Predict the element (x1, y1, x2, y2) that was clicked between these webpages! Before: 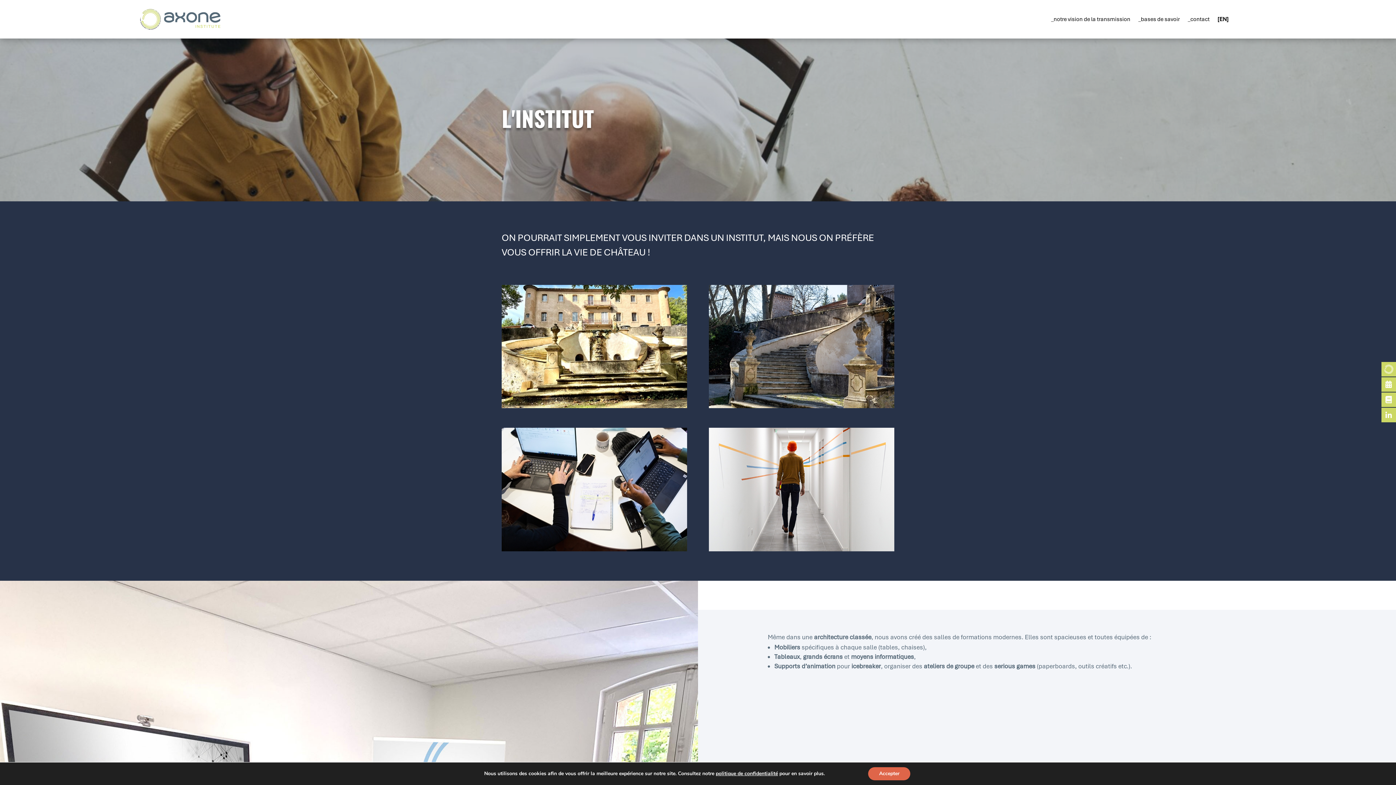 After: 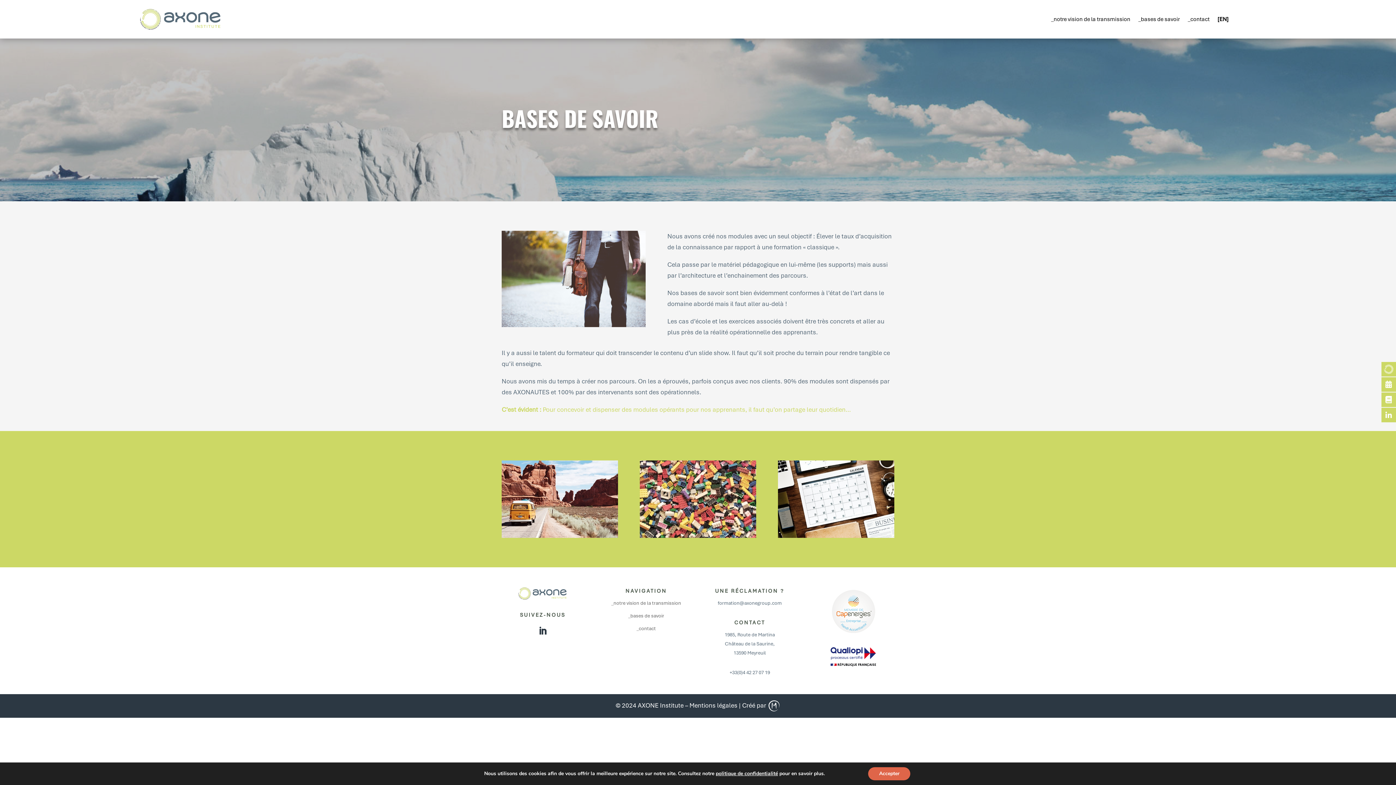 Action: label: _bases de savoir bbox: (1138, 5, 1180, 33)